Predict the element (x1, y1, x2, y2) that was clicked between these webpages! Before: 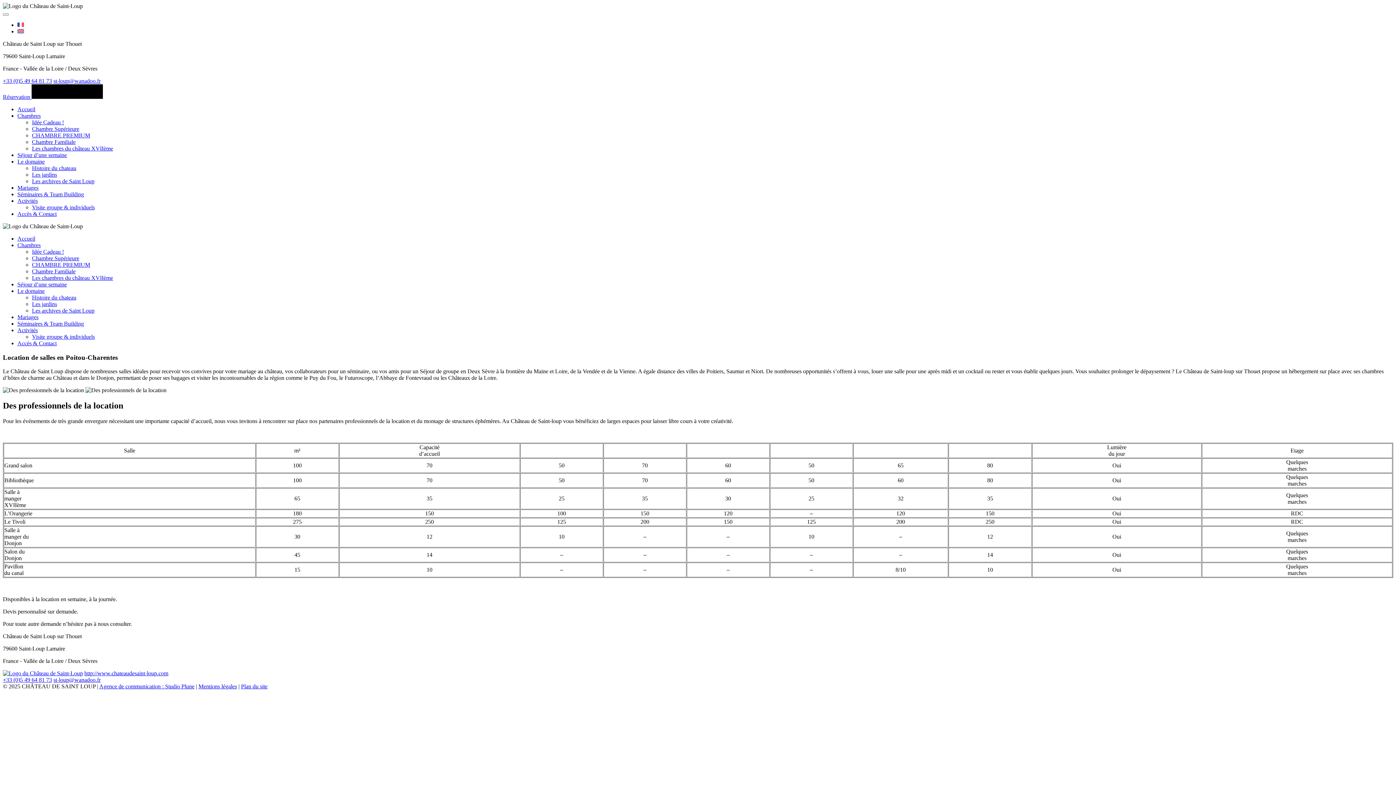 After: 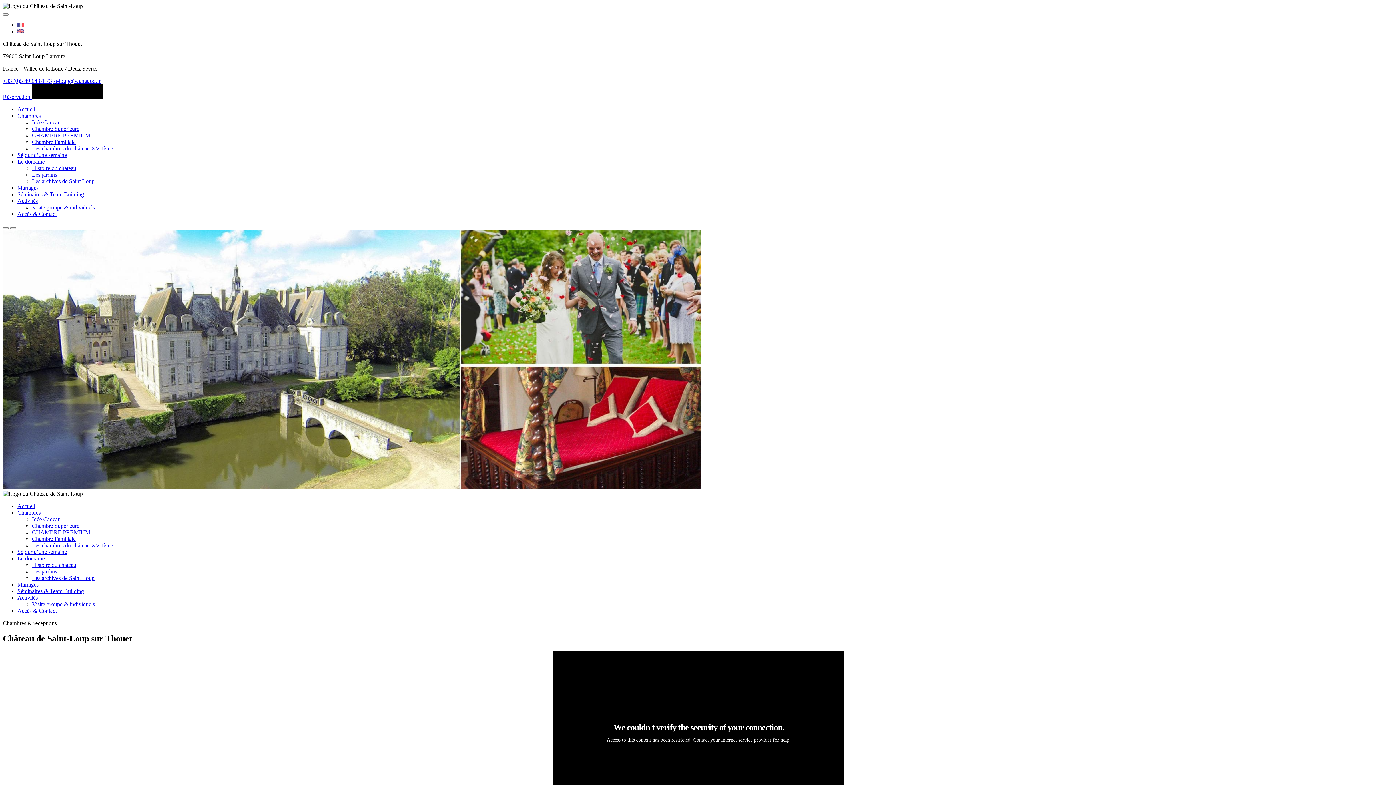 Action: label: Accueil bbox: (17, 106, 35, 112)